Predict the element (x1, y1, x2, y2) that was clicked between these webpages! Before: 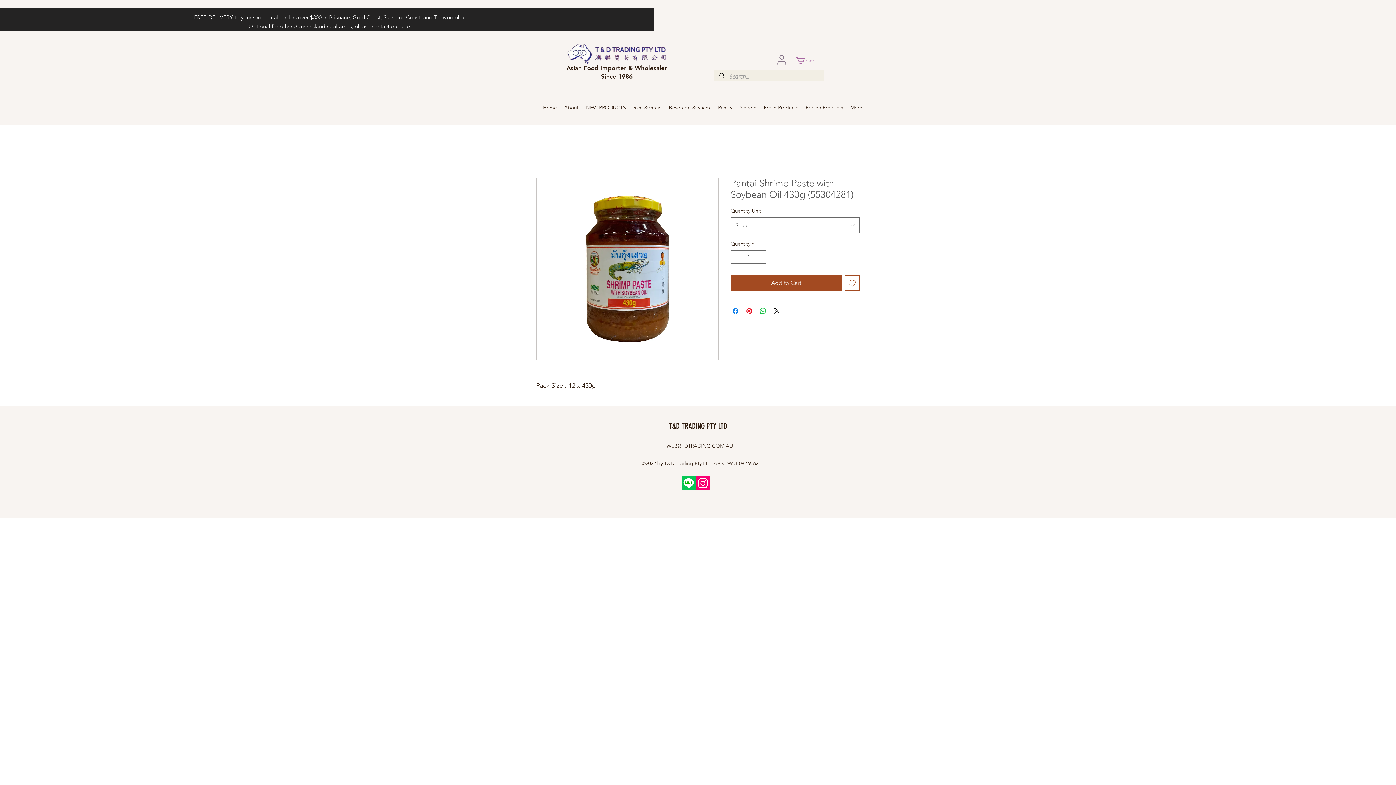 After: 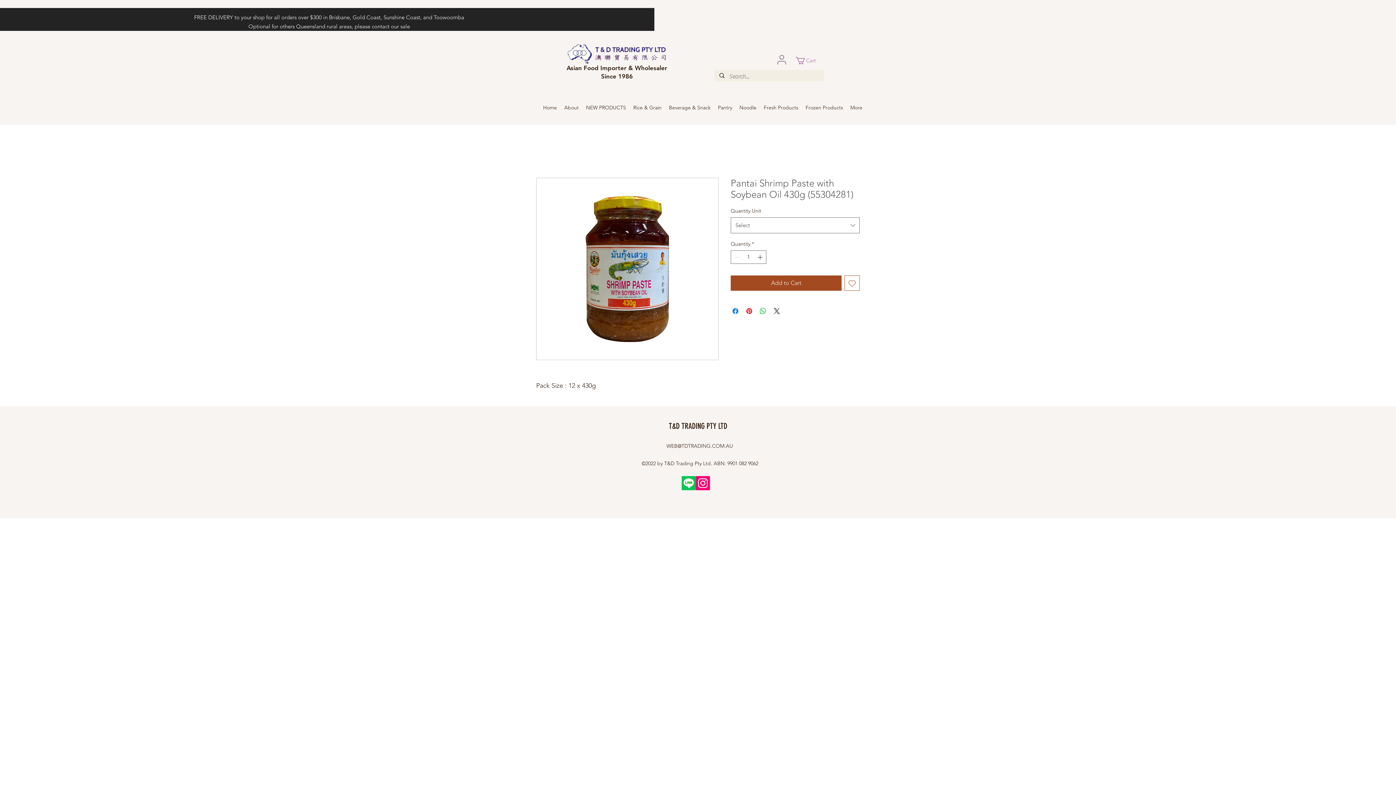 Action: label: Cart bbox: (796, 57, 824, 64)